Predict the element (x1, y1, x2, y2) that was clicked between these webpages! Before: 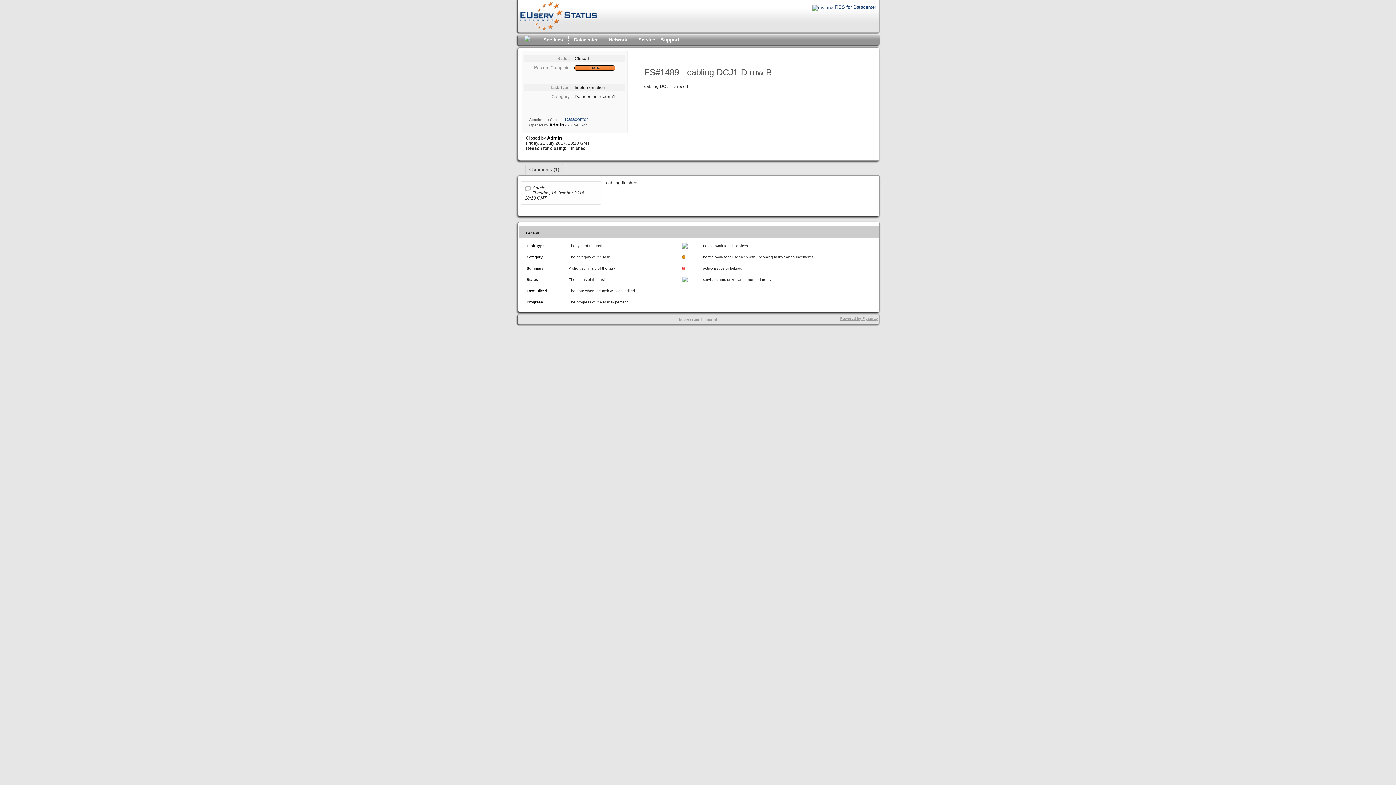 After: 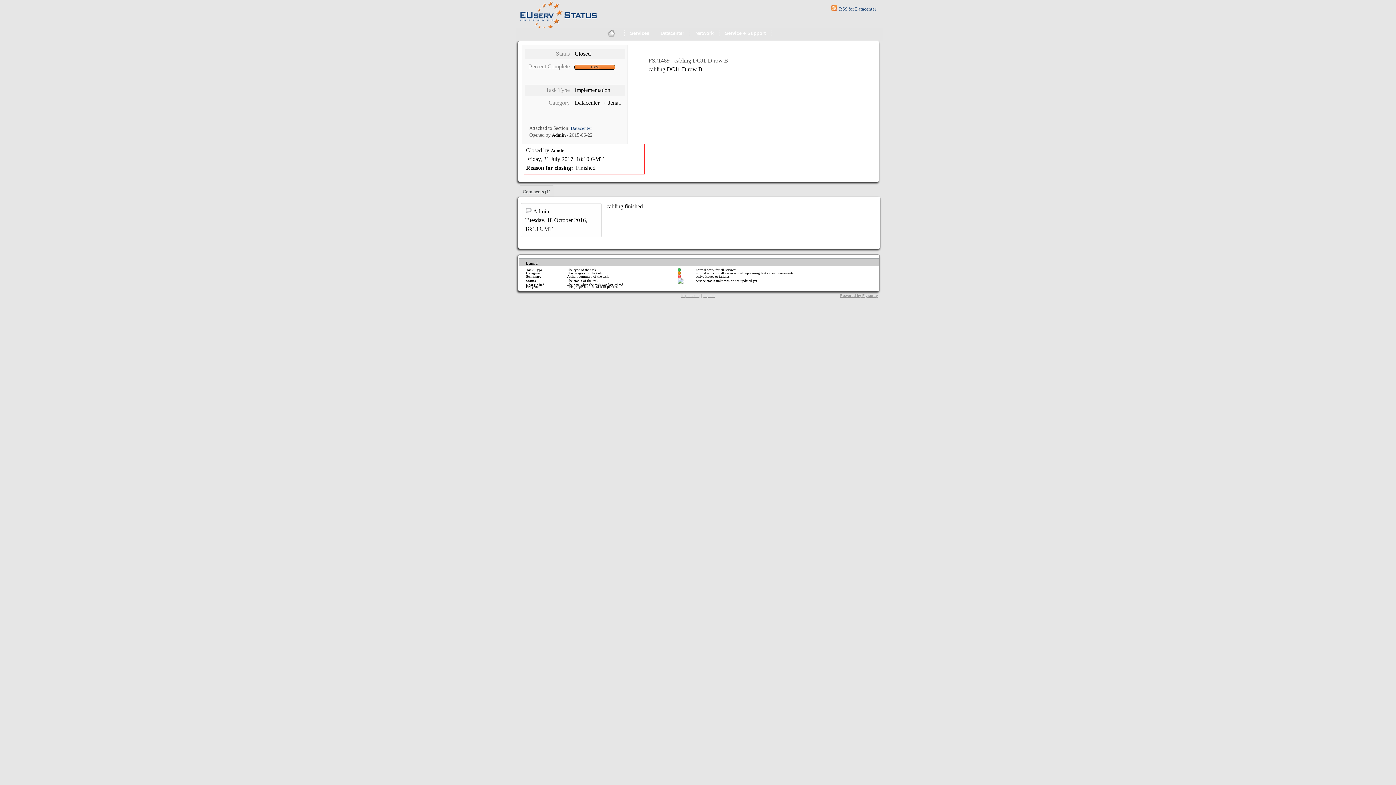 Action: bbox: (525, 186, 531, 191)